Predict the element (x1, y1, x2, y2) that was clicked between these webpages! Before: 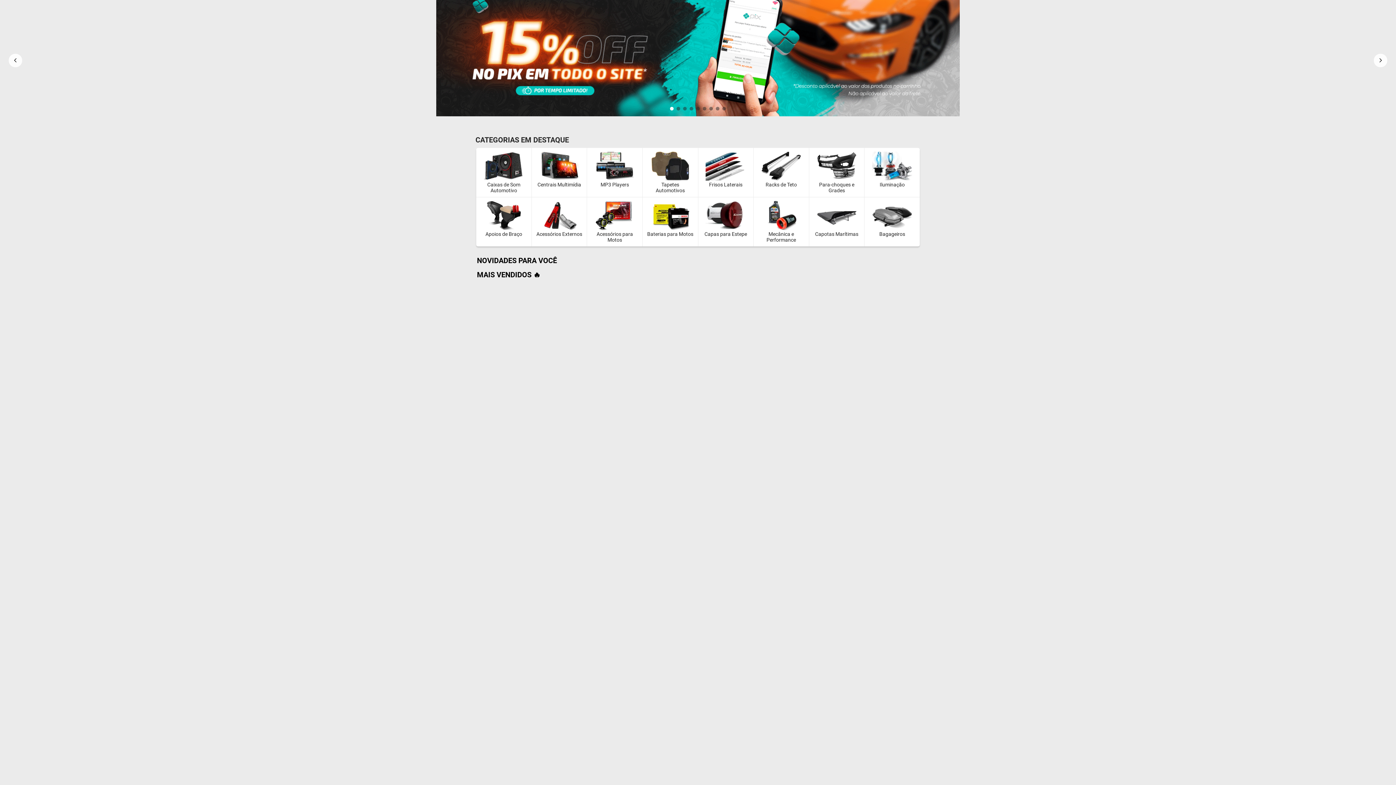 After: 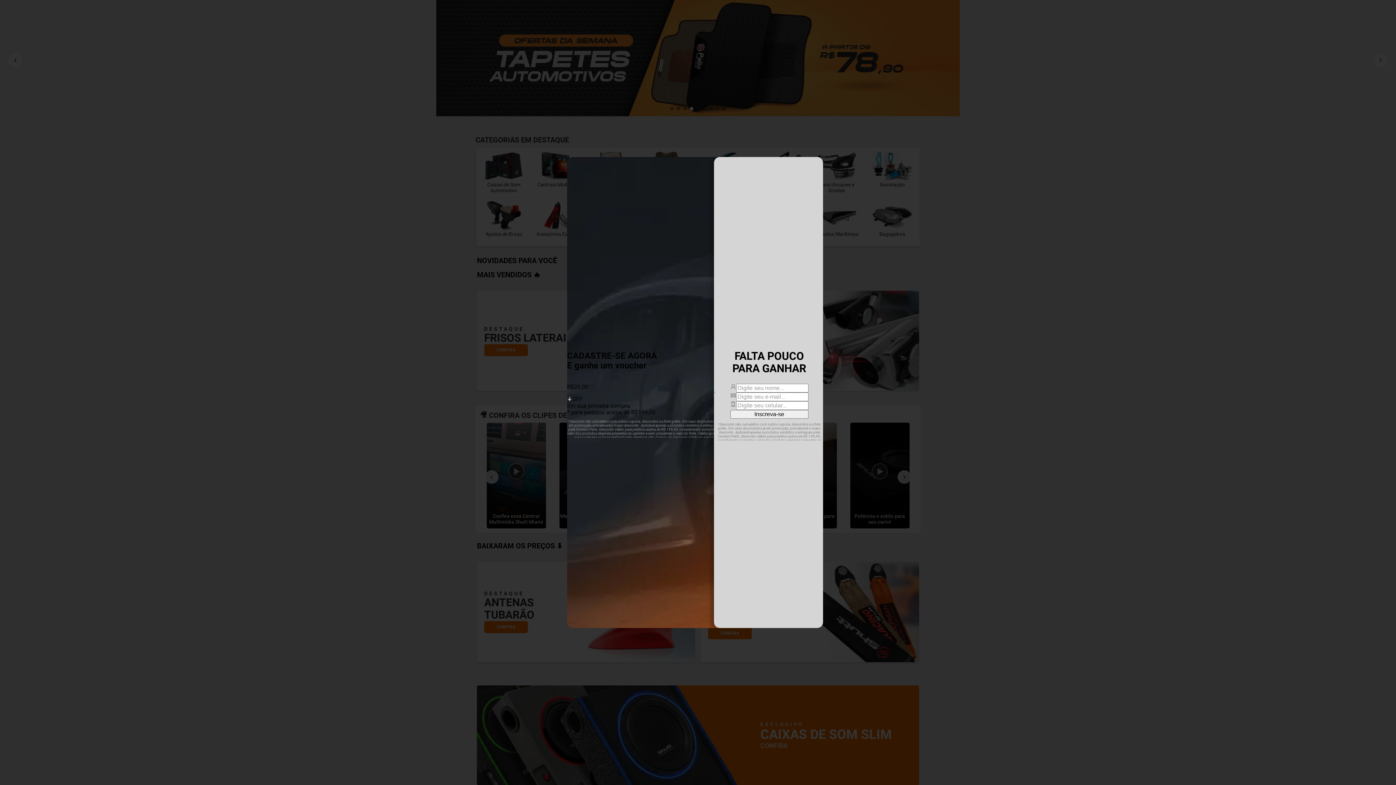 Action: bbox: (689, 137, 693, 141) label: Dot 4 of 9